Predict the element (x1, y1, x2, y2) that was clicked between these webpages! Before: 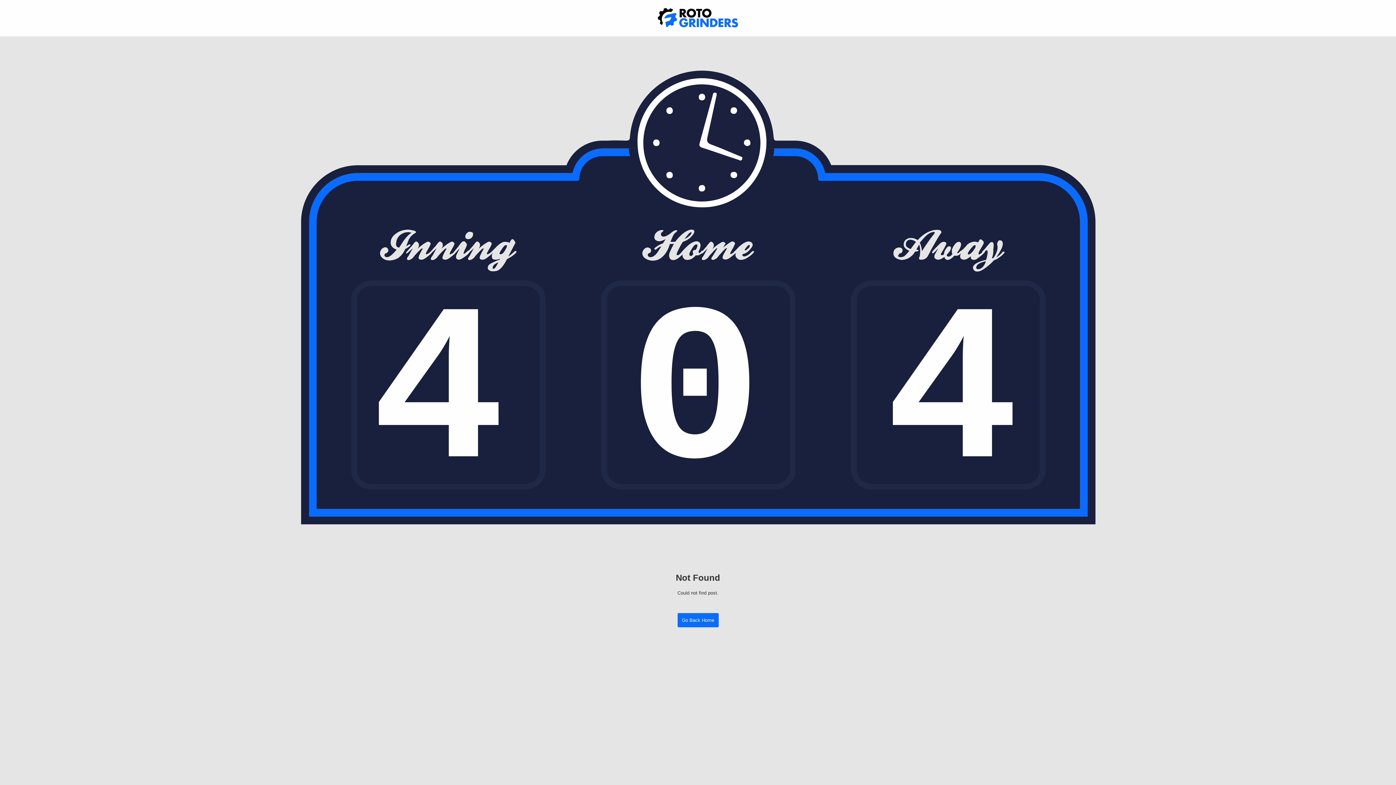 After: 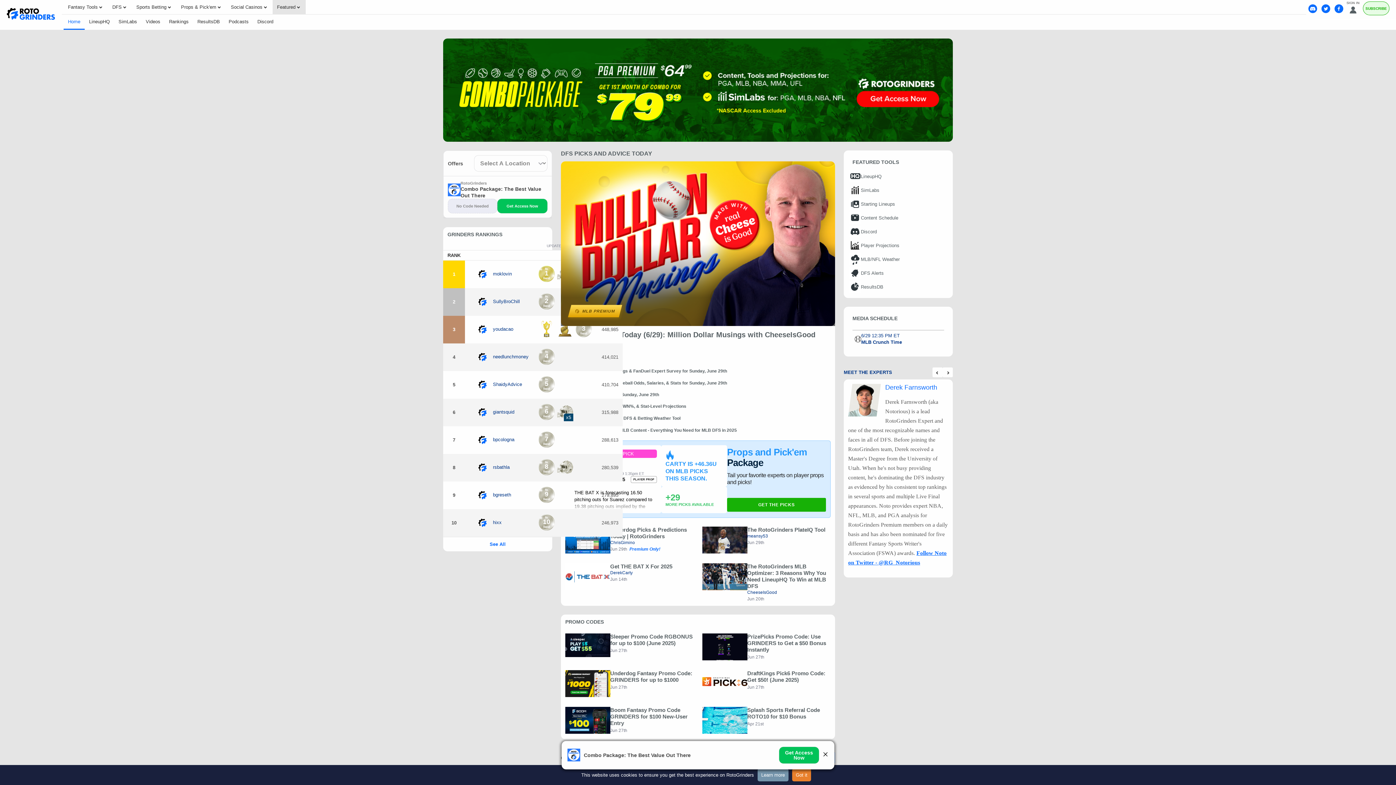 Action: label: Go Back Home bbox: (677, 613, 718, 627)